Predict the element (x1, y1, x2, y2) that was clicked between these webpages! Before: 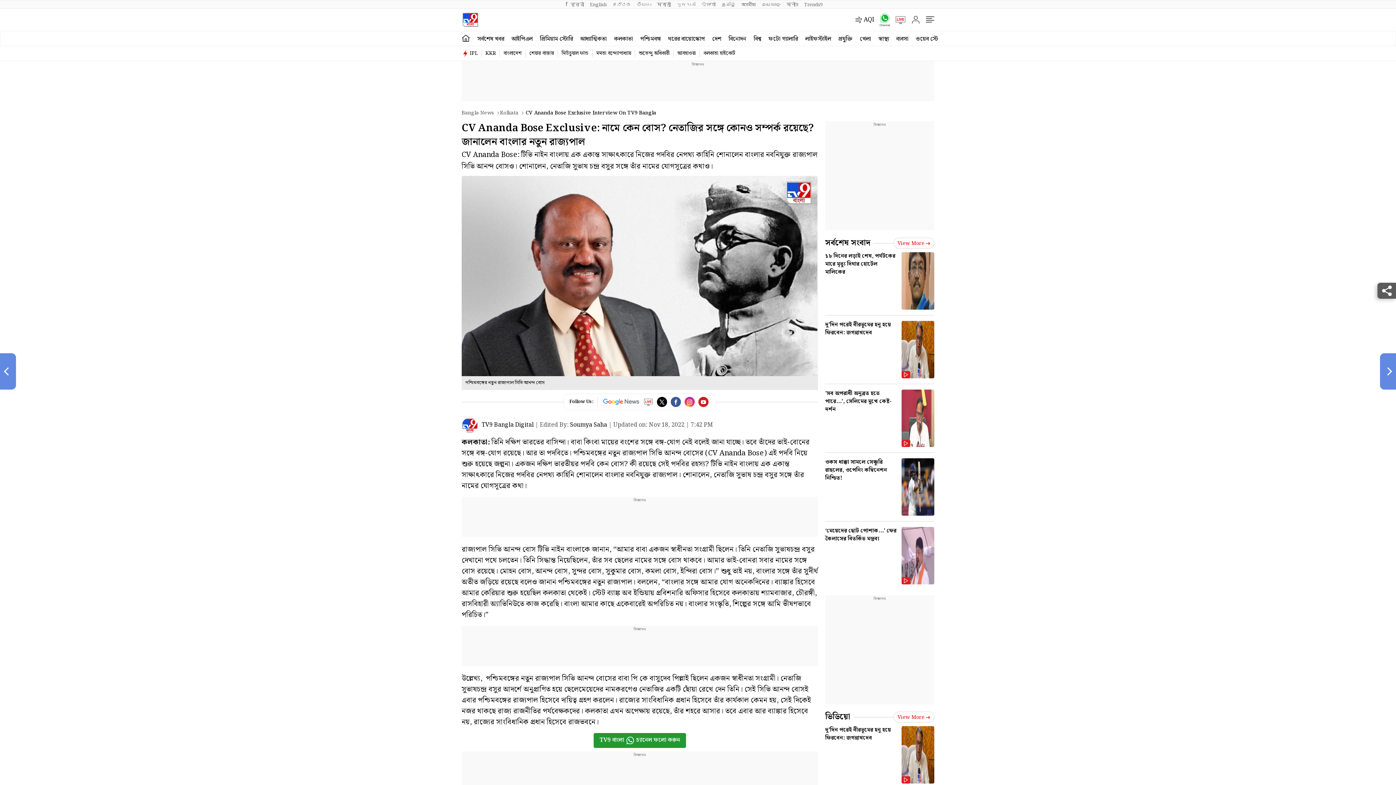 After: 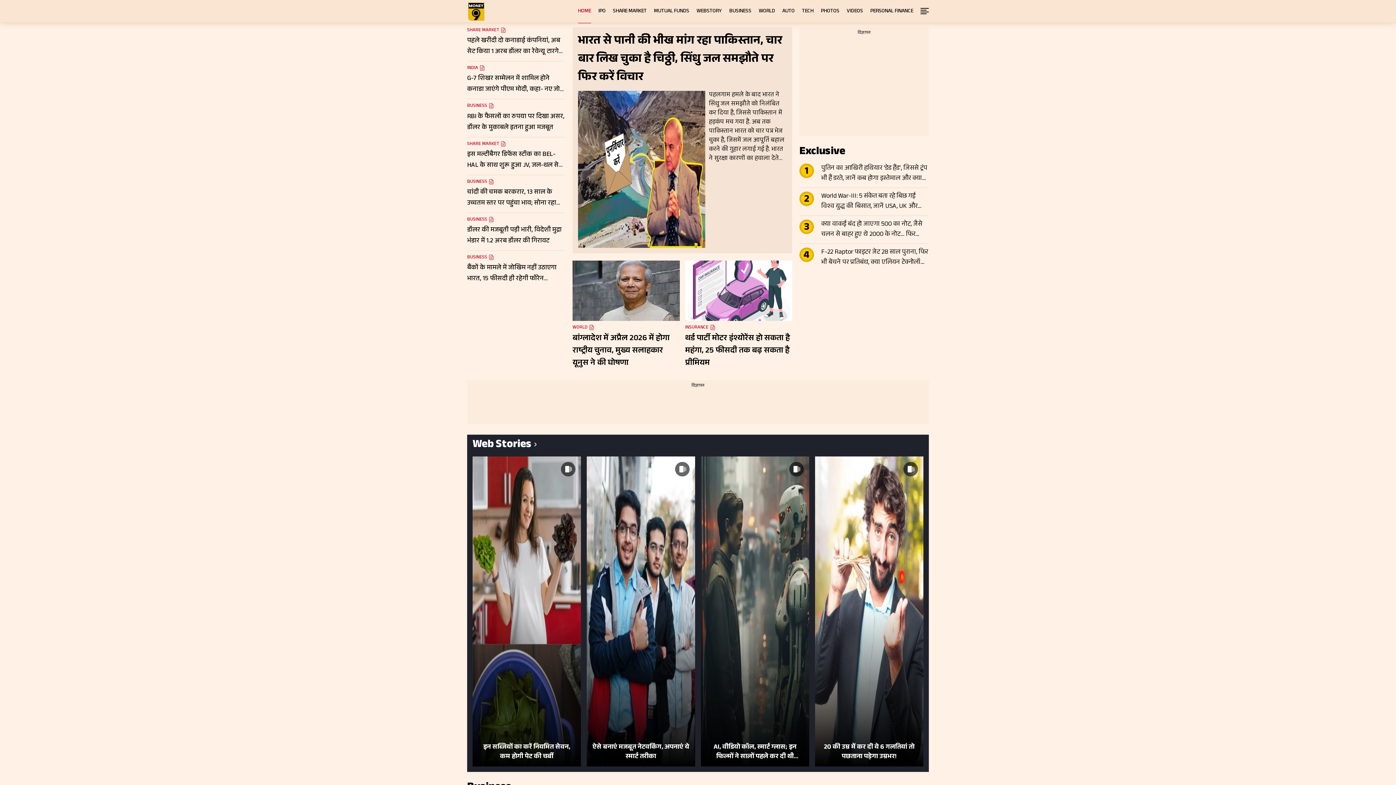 Action: label: मनी9 bbox: (783, 0, 801, 8)